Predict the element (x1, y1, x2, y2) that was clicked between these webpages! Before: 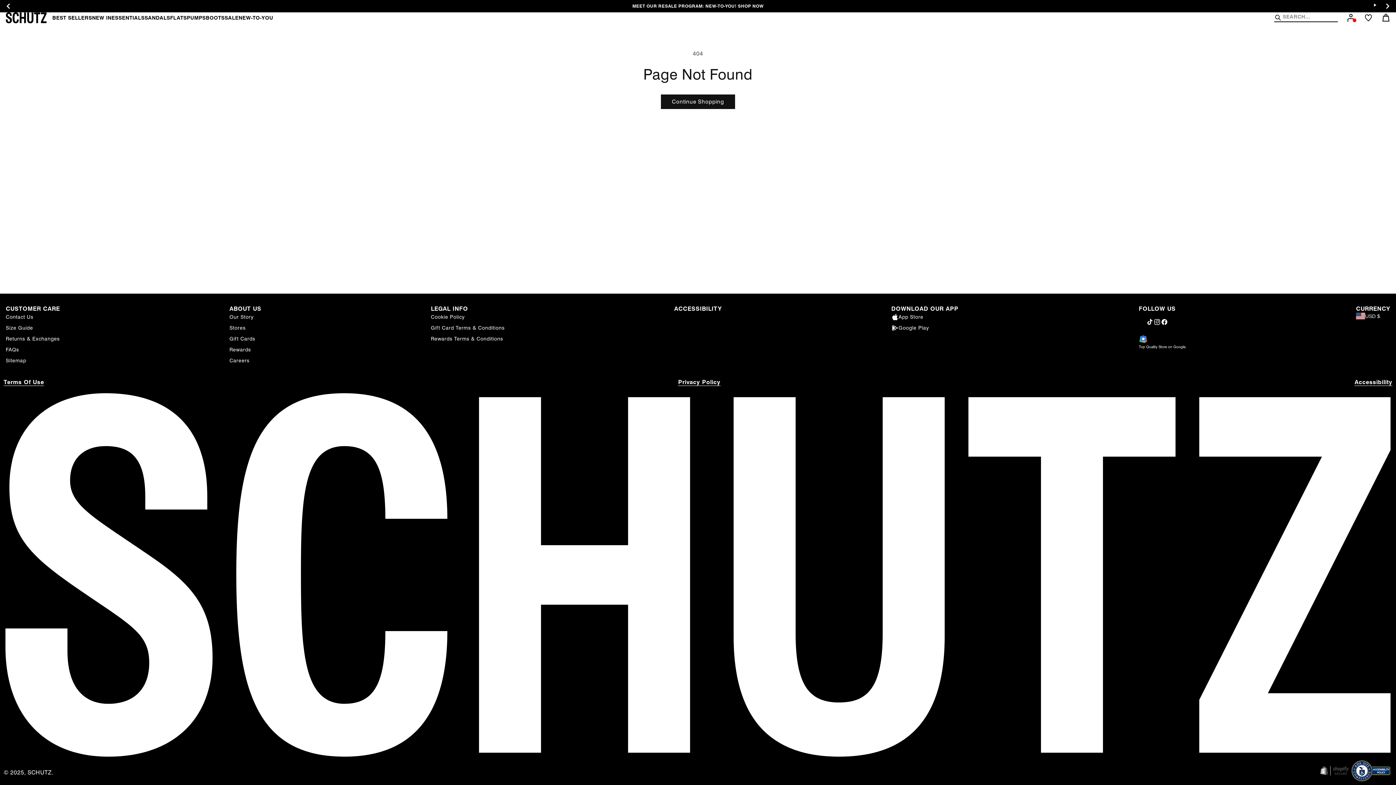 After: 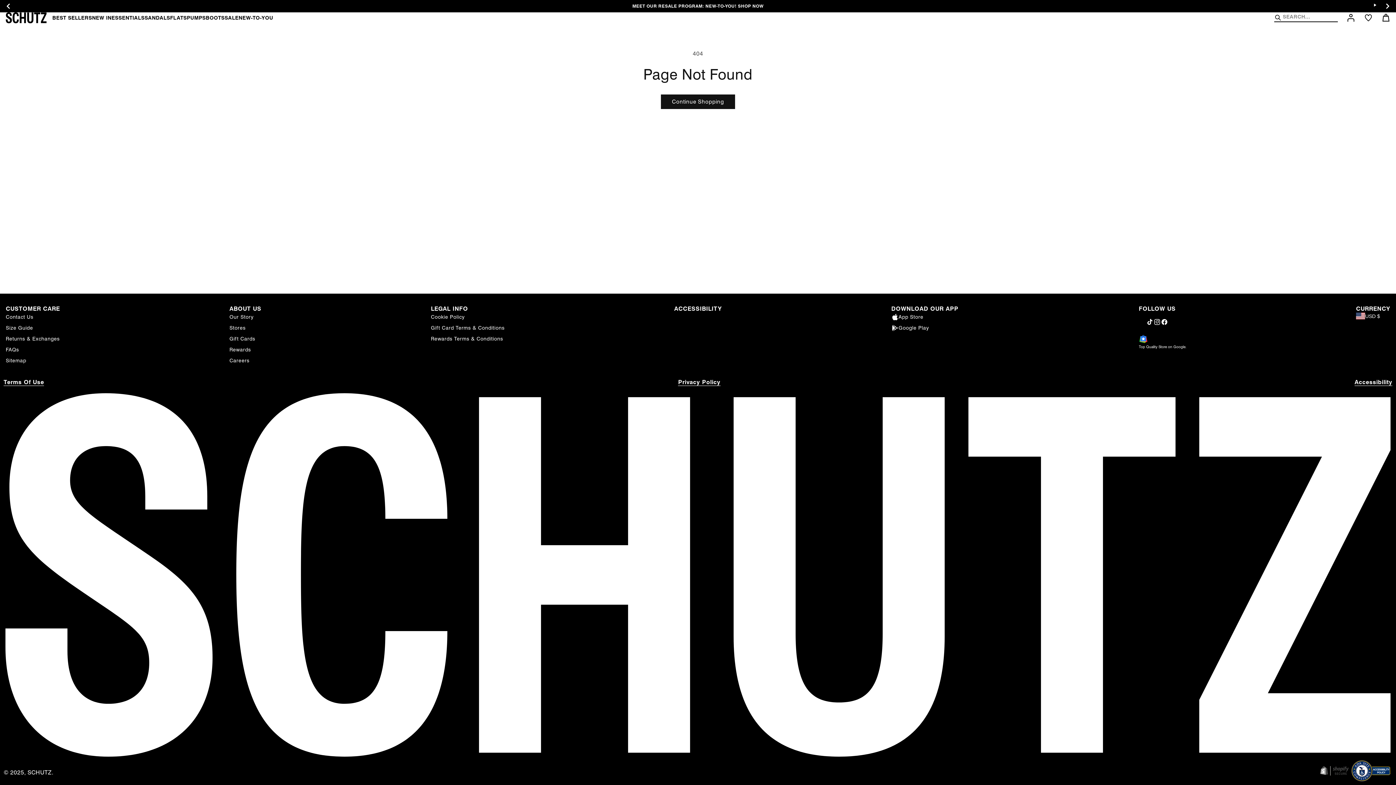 Action: label: Top Quality Store on Google. bbox: (1128, 334, 1186, 349)